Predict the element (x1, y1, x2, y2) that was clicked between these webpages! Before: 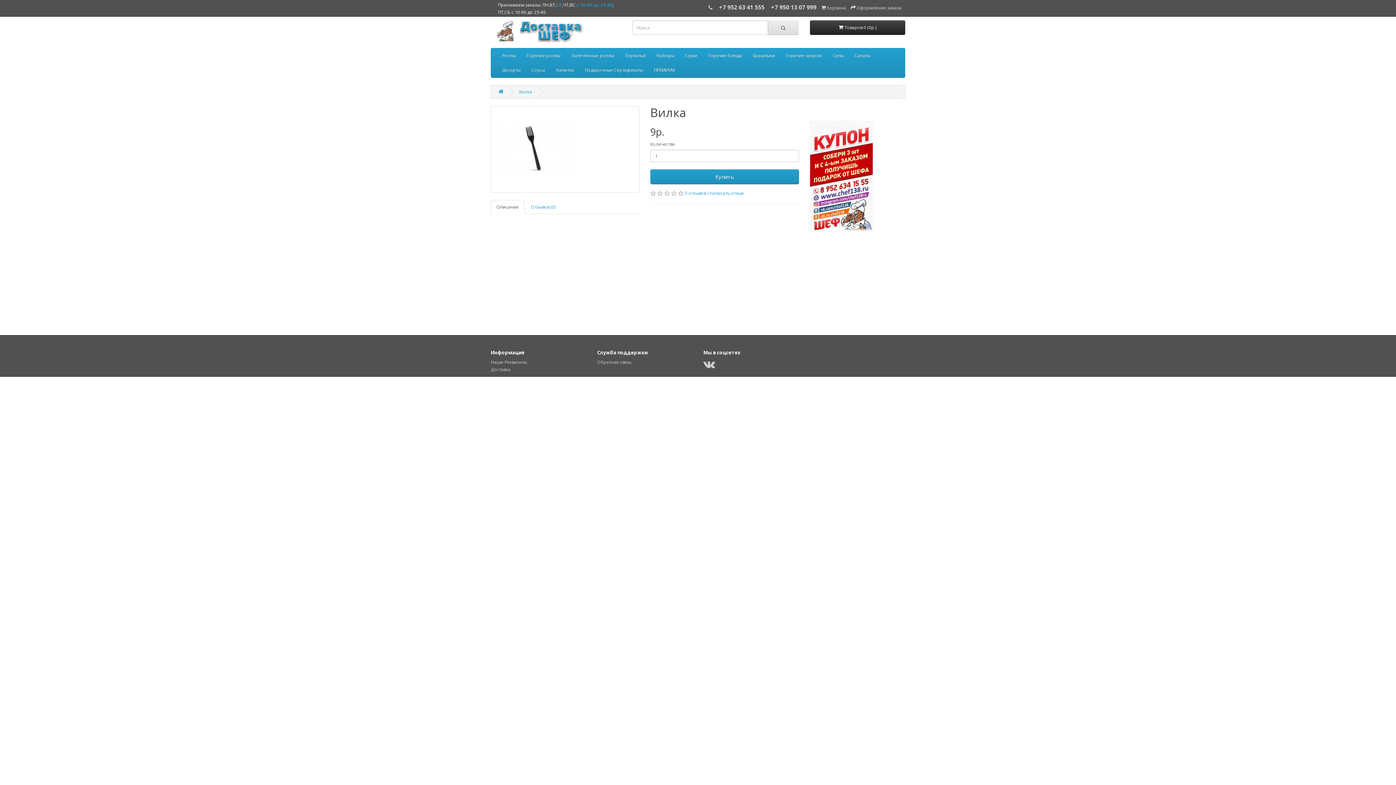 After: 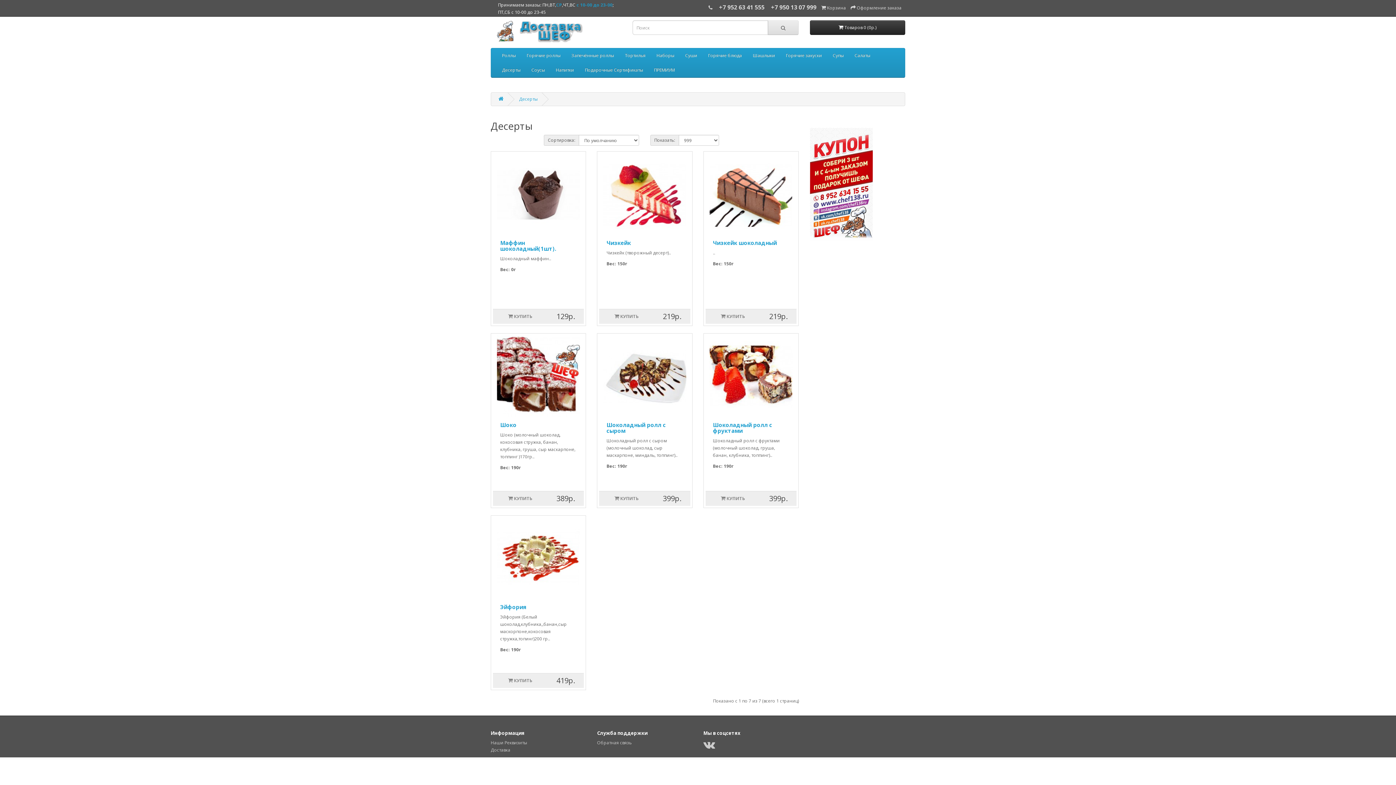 Action: label: Десерты bbox: (496, 62, 526, 77)